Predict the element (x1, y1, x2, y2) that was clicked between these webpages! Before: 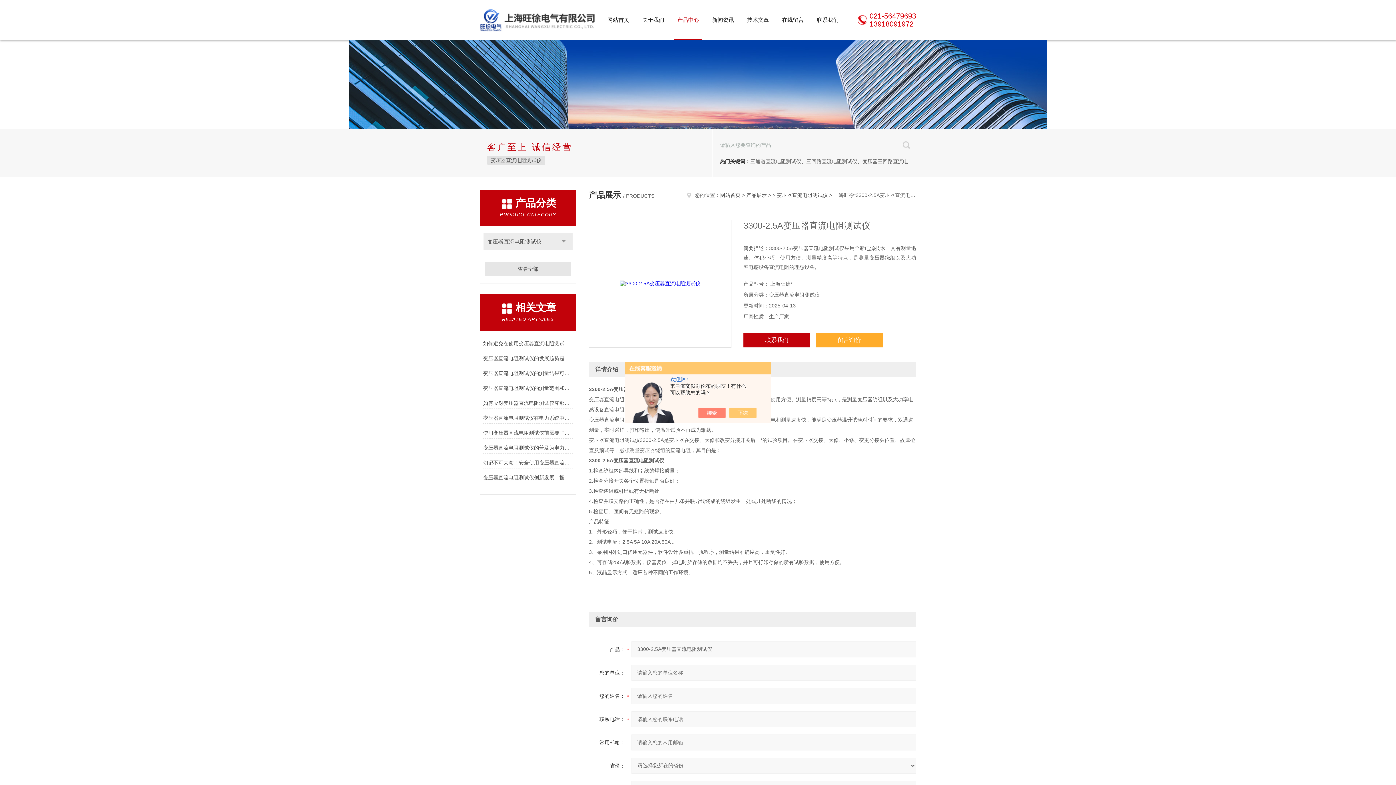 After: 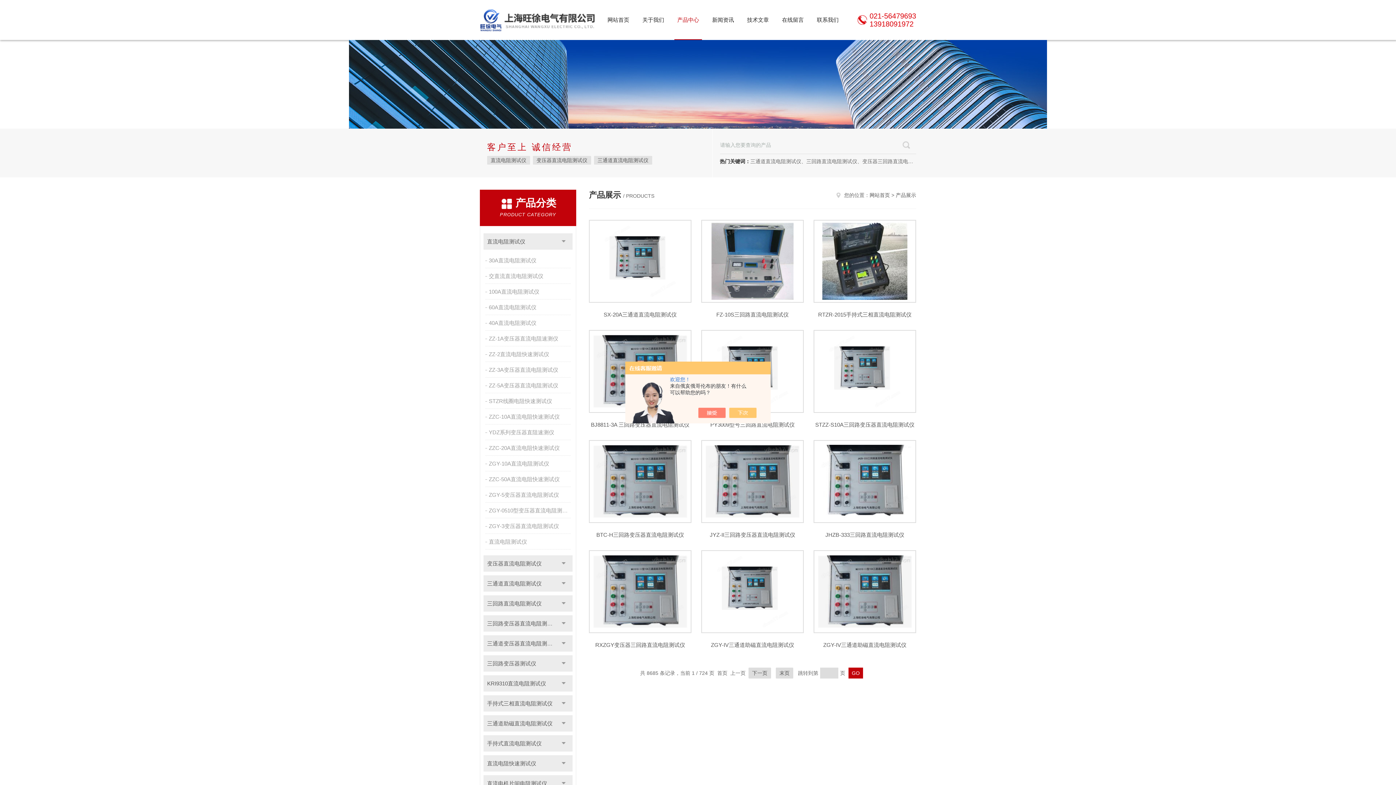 Action: label: 产品中心 bbox: (670, 0, 705, 40)